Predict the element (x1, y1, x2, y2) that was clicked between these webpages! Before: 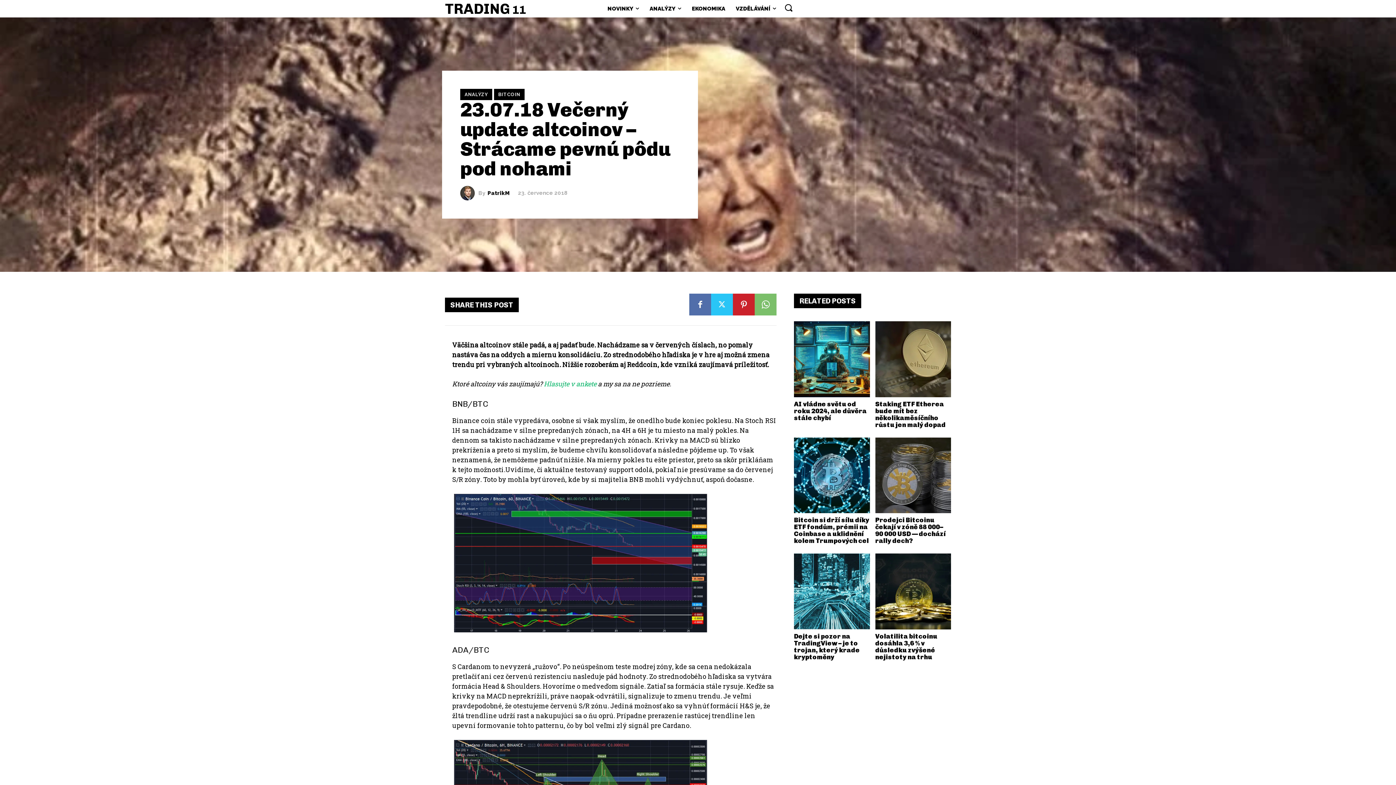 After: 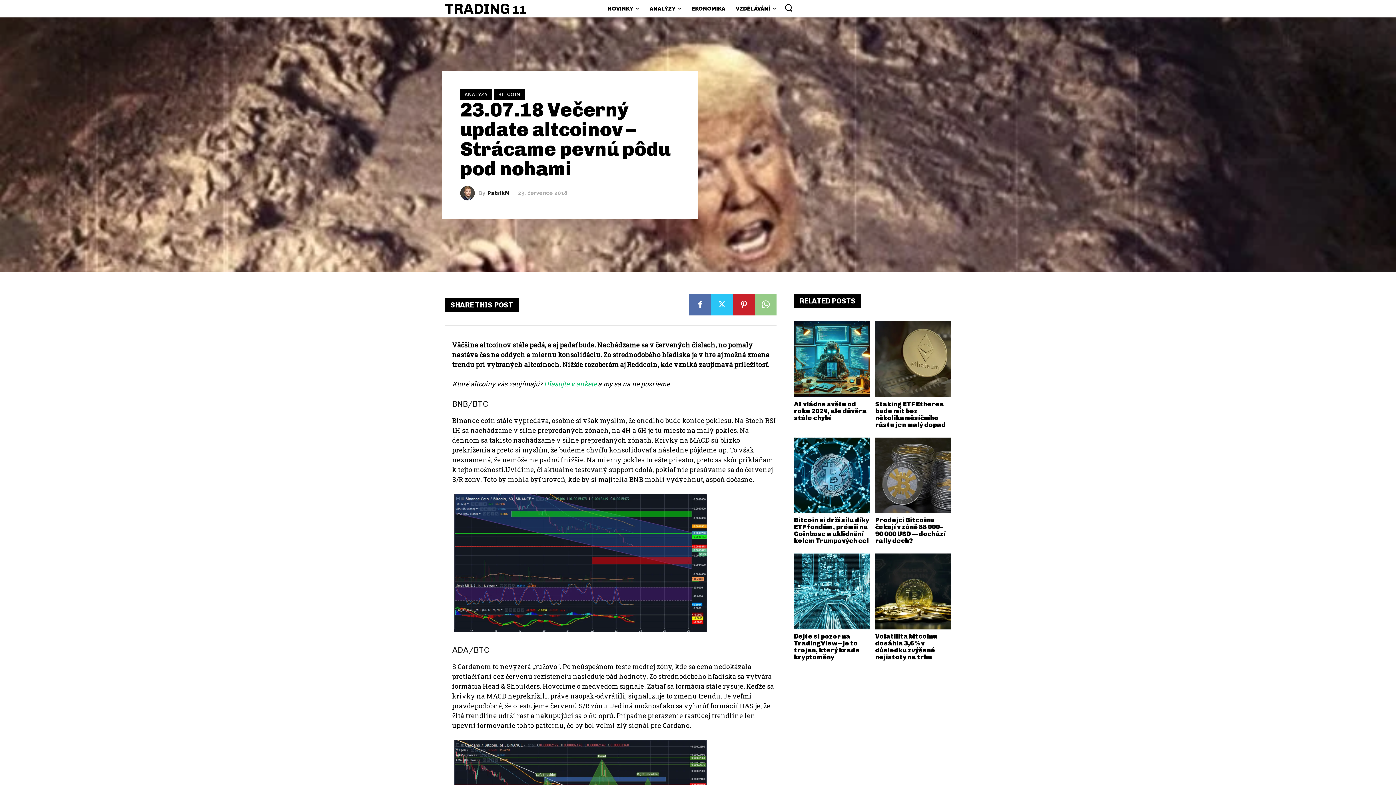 Action: bbox: (754, 293, 776, 315)